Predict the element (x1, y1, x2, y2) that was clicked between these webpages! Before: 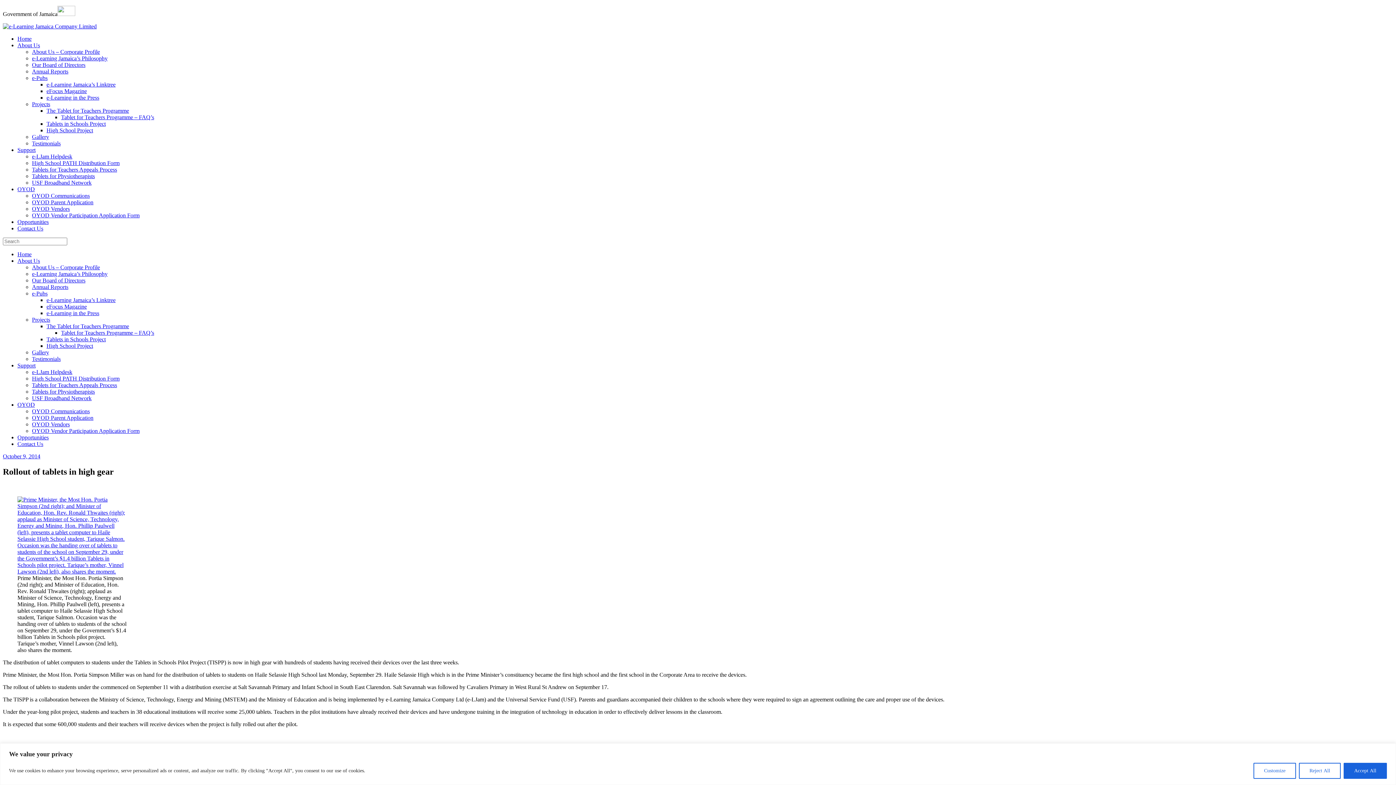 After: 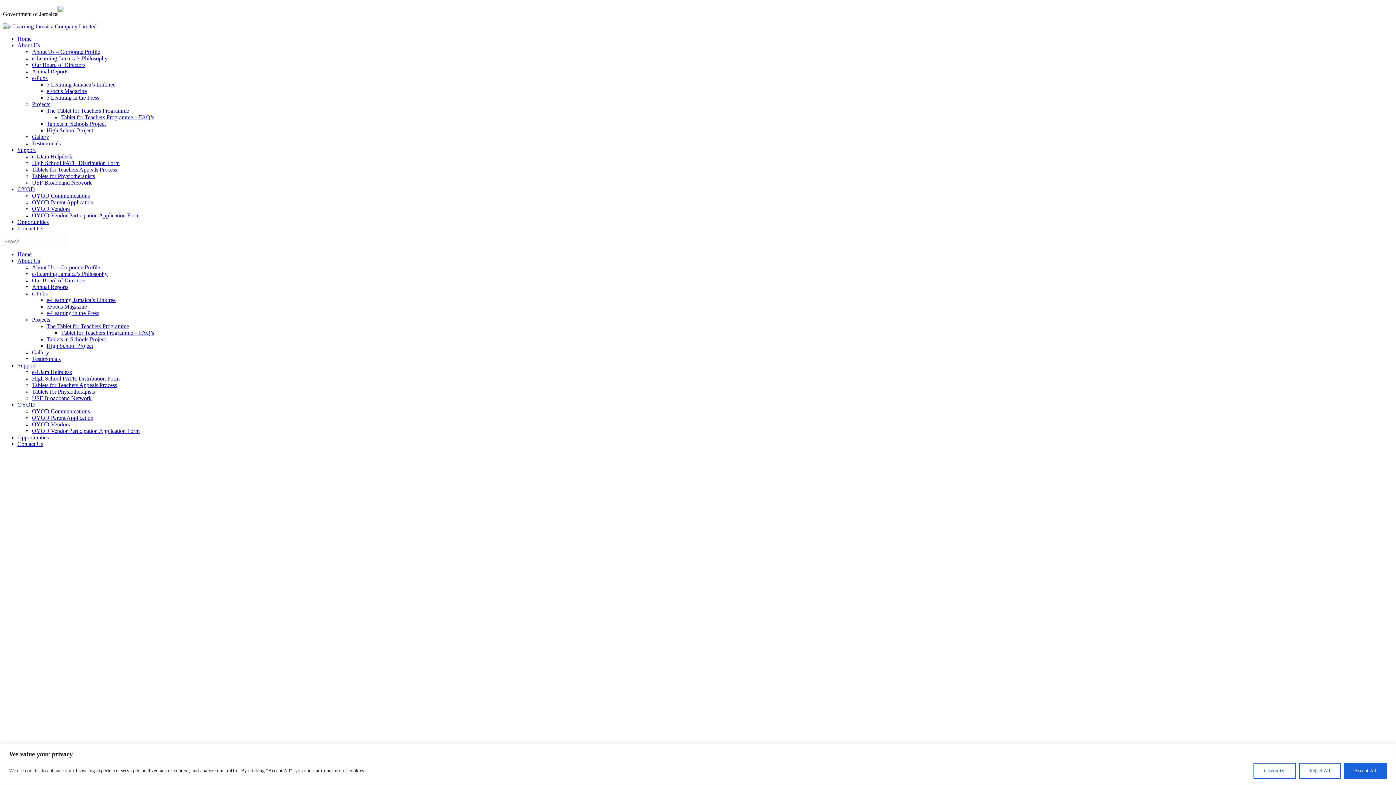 Action: label: Testimonials bbox: (32, 140, 60, 146)